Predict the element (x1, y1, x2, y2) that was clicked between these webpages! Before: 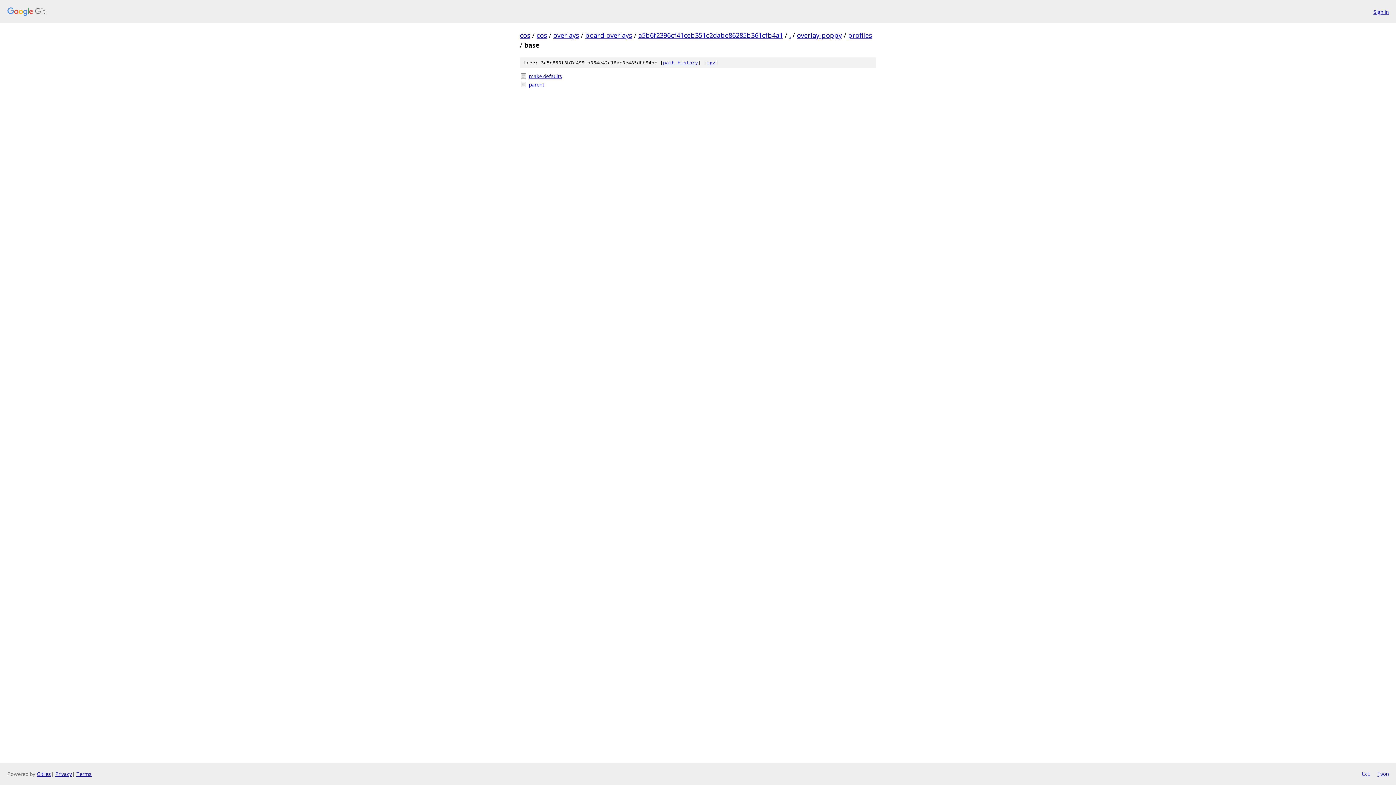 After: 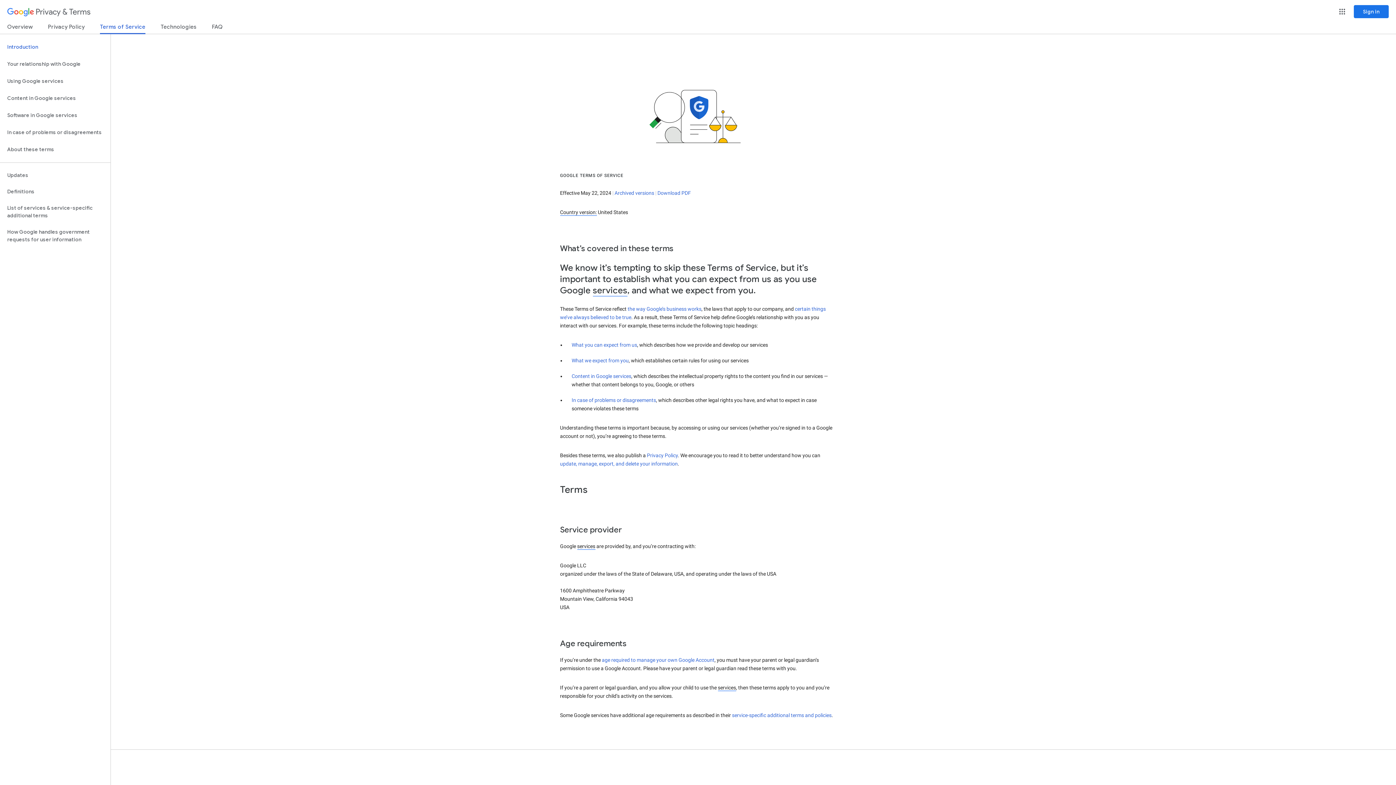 Action: bbox: (76, 770, 91, 777) label: Terms